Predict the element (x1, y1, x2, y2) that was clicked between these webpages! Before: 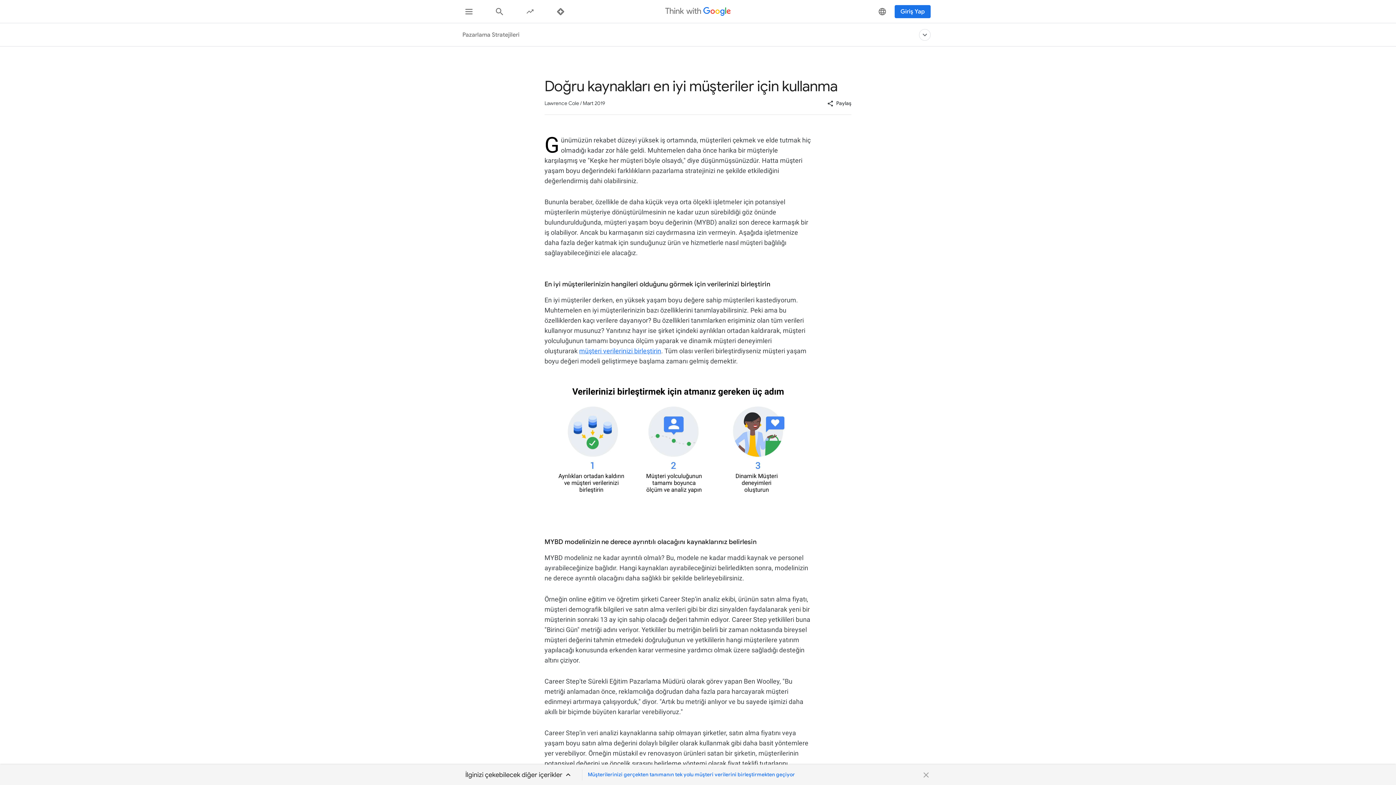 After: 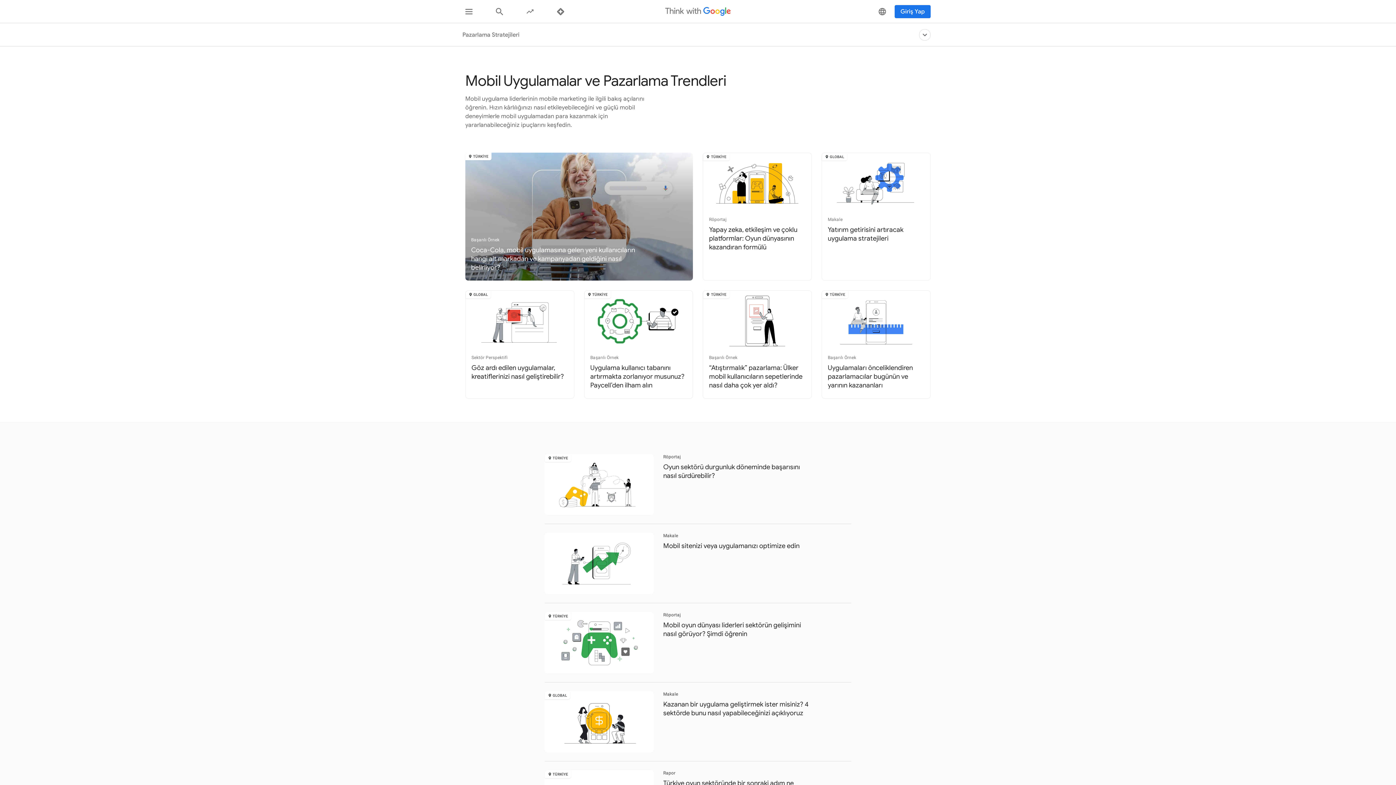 Action: label: Uygulama ve Mobil bbox: (744, 23, 795, 46)